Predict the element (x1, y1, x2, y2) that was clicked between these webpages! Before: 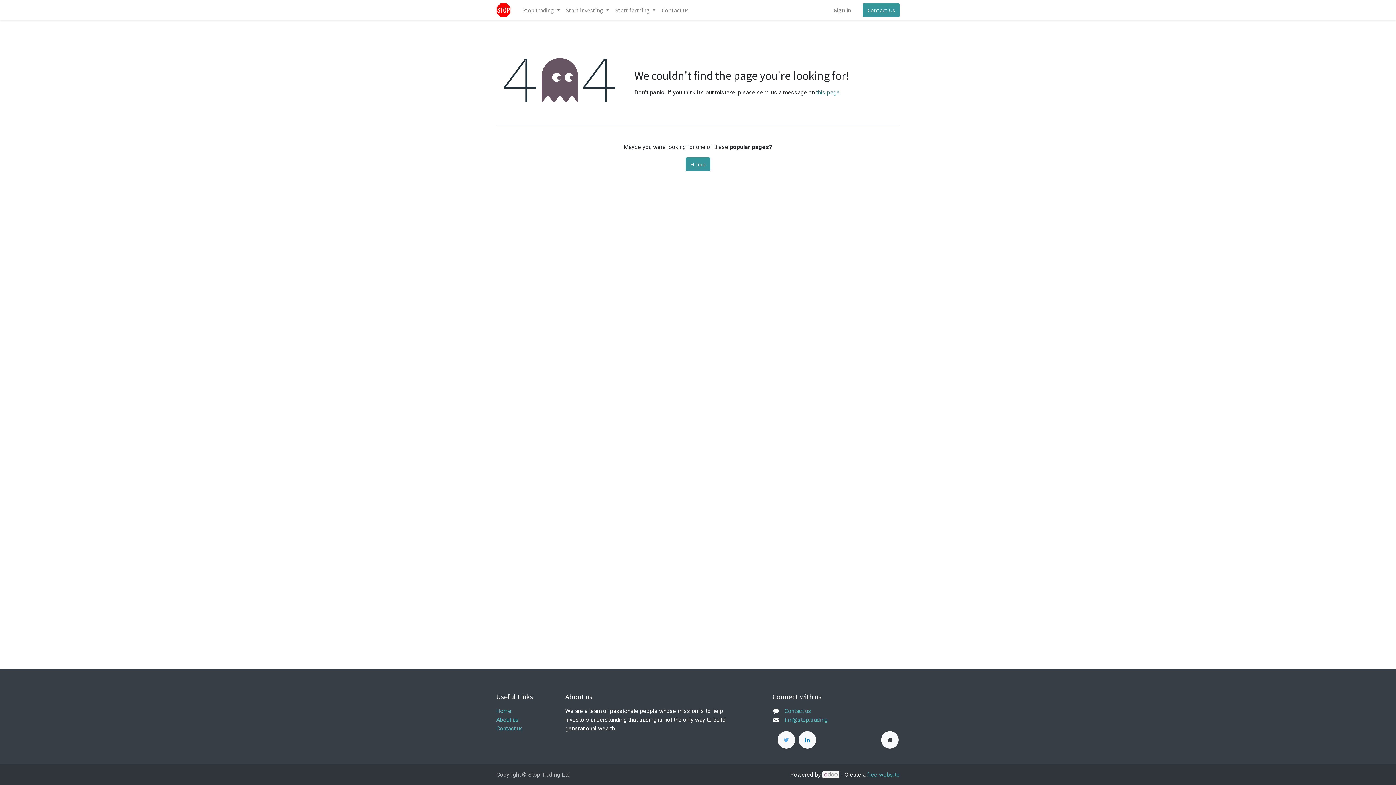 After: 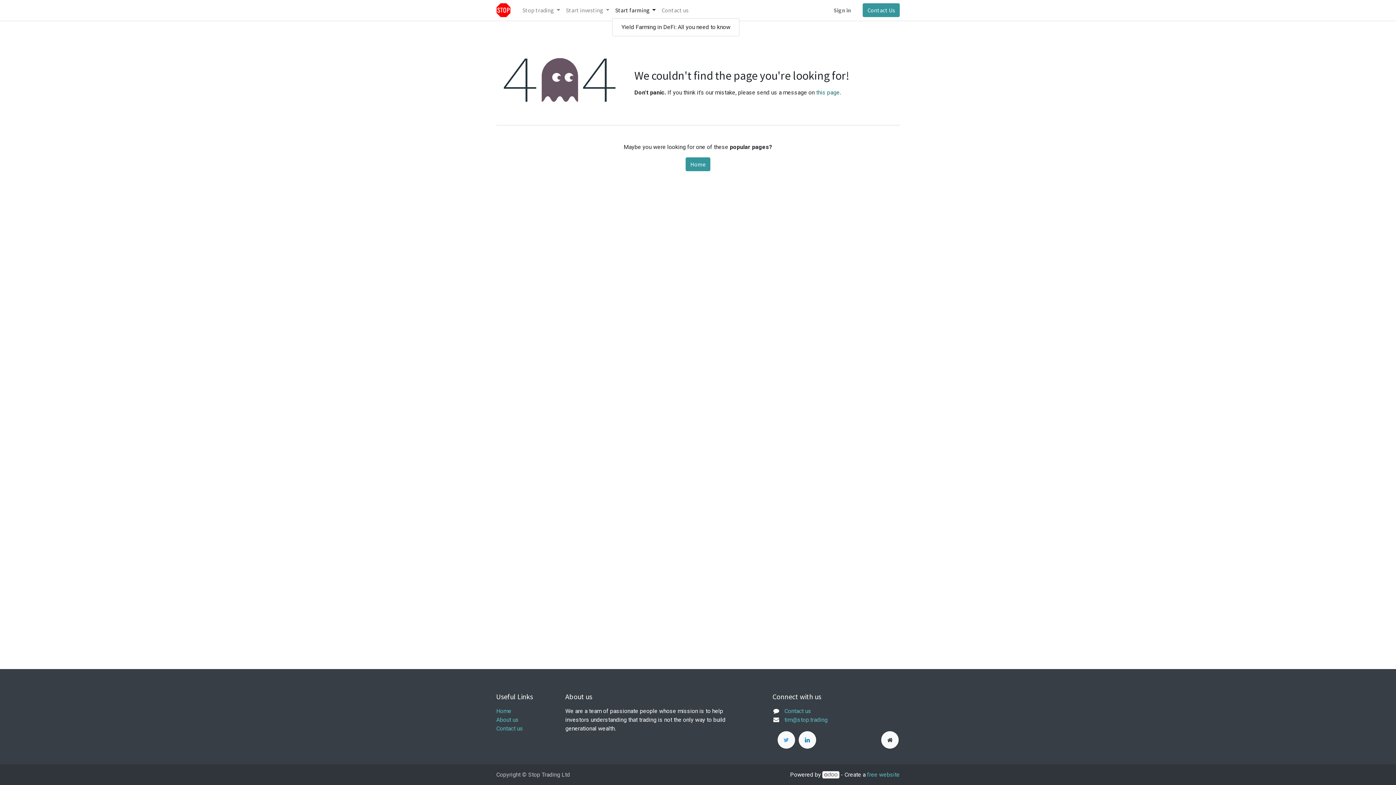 Action: bbox: (612, 2, 658, 17) label: Start farming 